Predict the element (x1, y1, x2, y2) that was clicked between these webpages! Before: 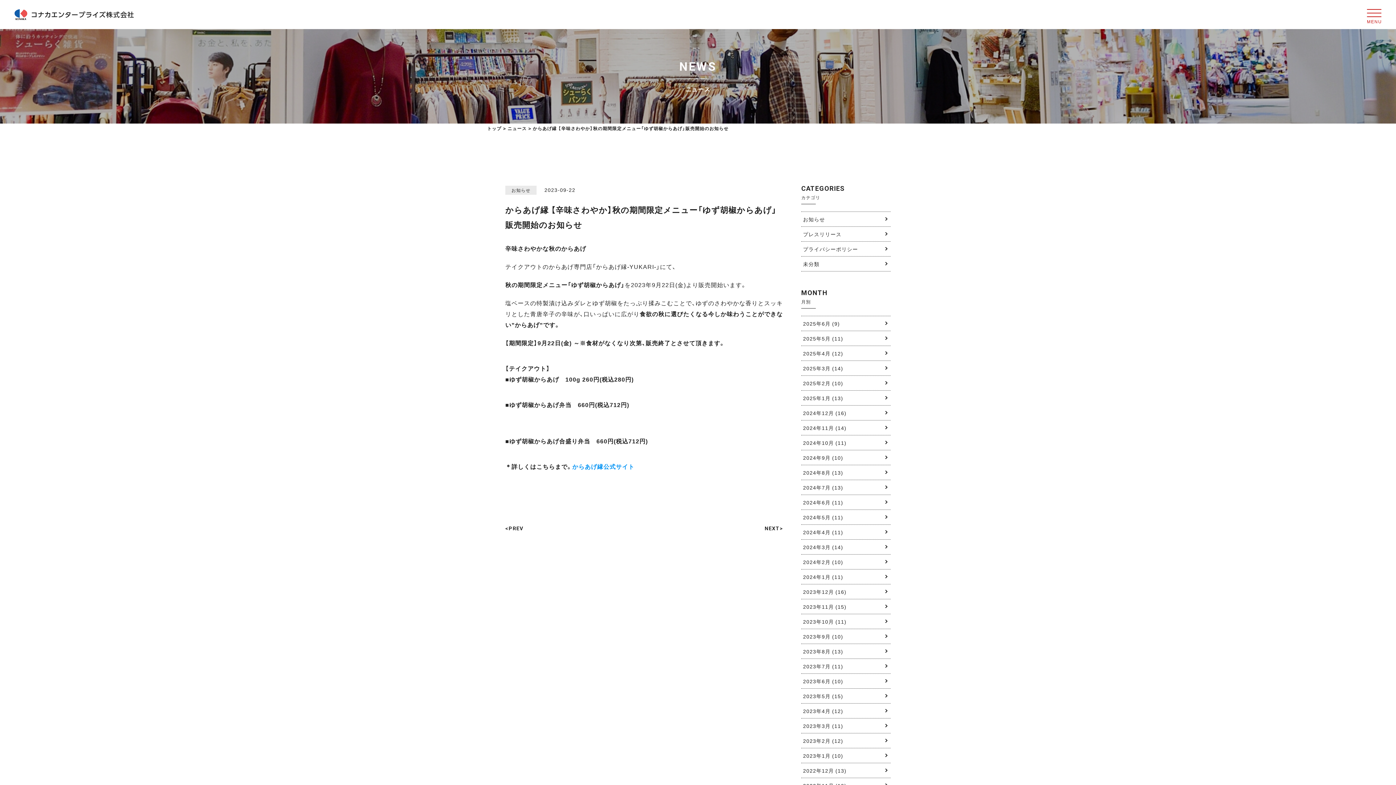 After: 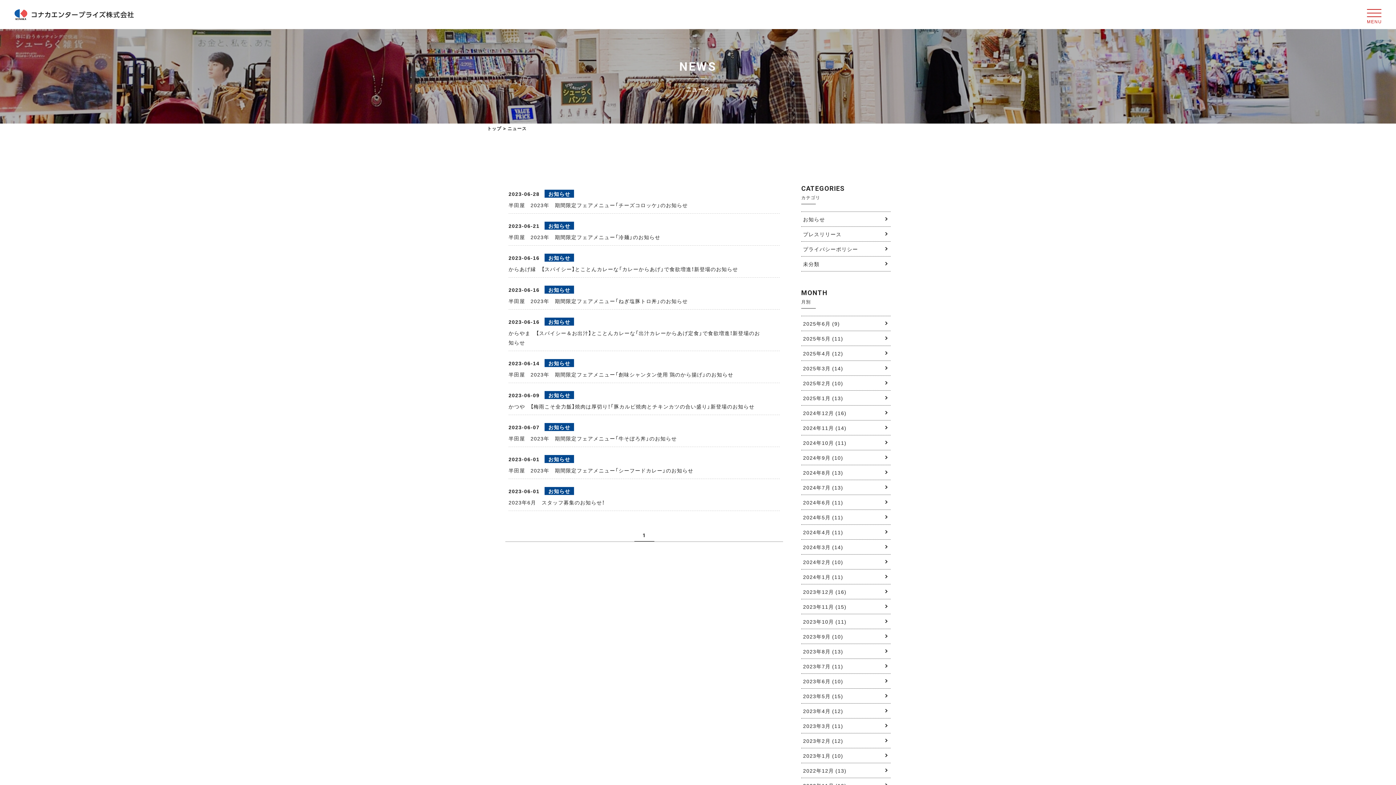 Action: label: 2023年6月 (10) bbox: (801, 674, 890, 688)